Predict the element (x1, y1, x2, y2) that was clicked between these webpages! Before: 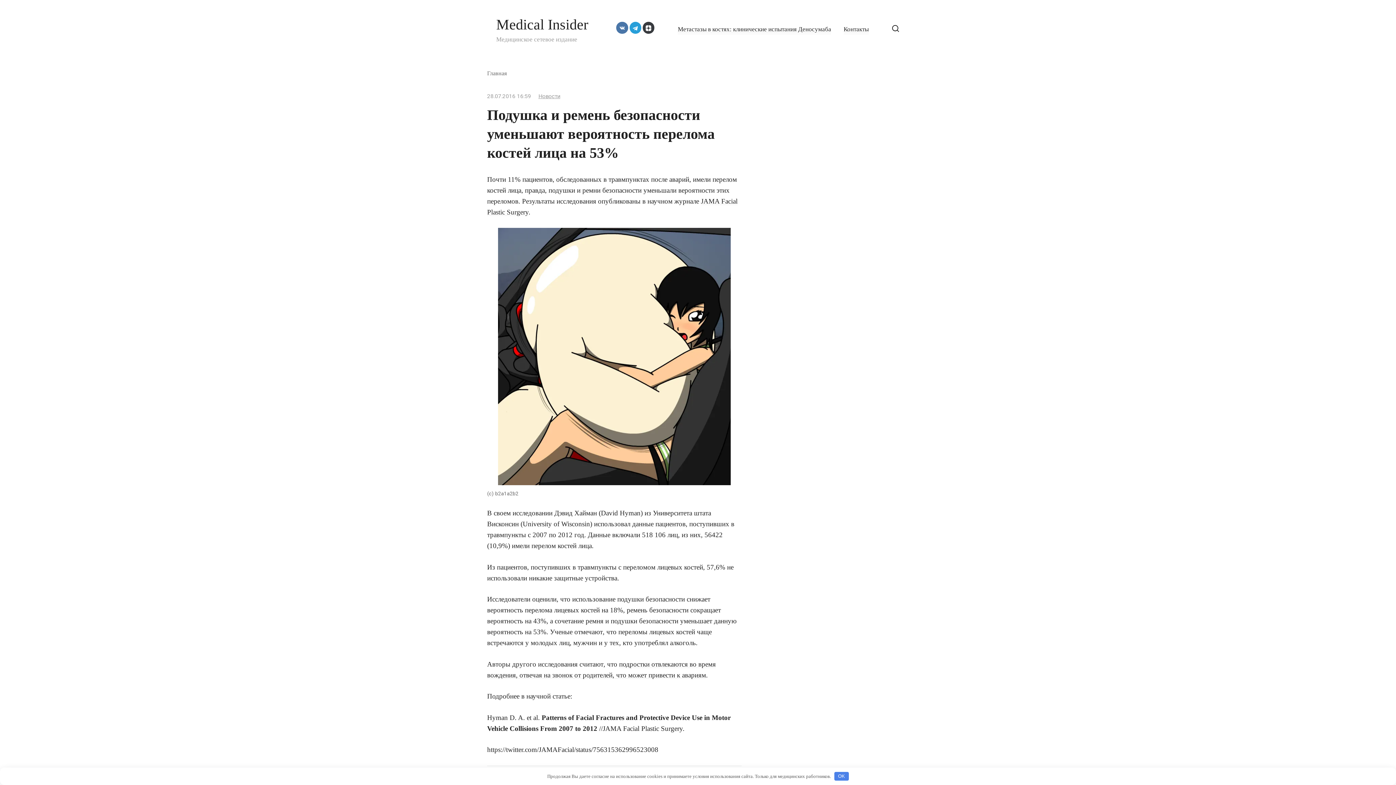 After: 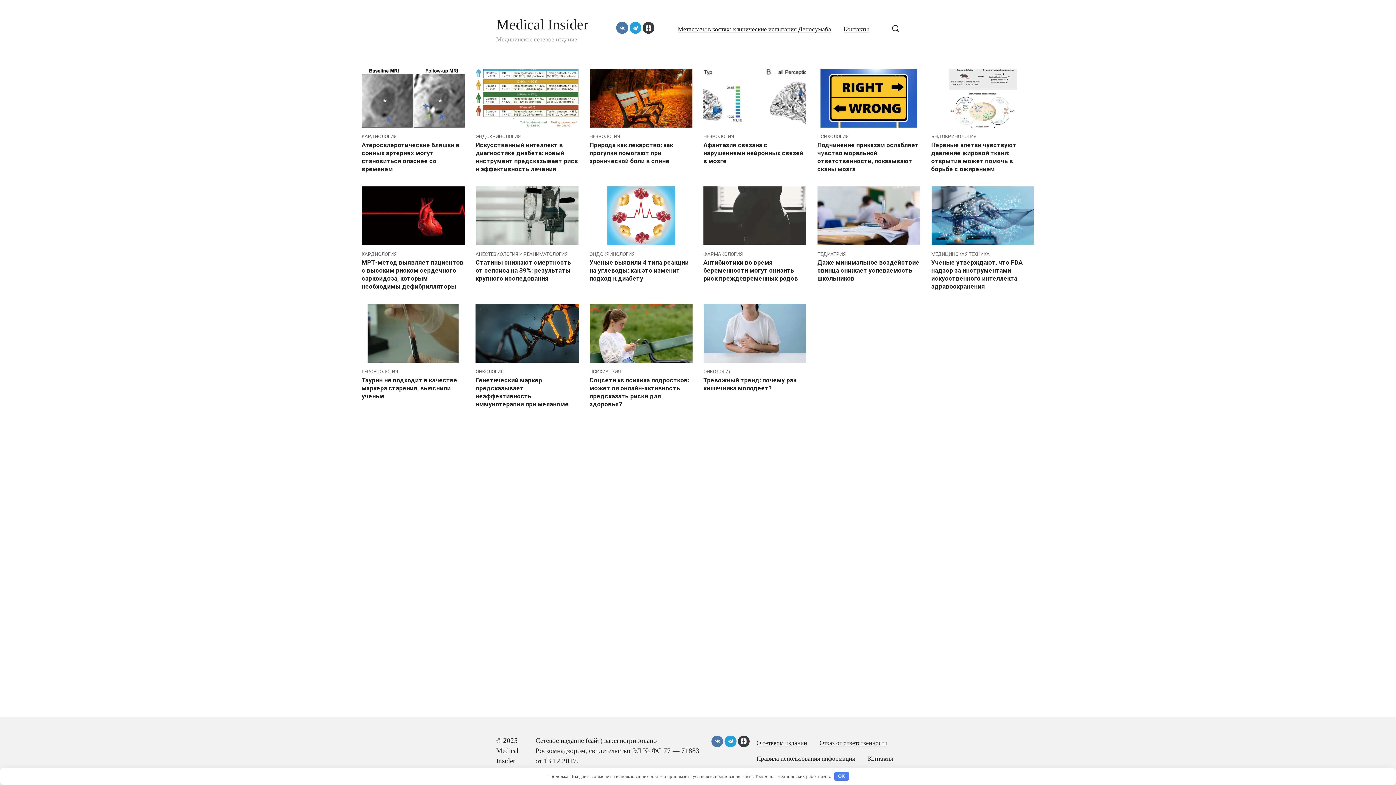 Action: bbox: (487, 70, 506, 76) label: Главная